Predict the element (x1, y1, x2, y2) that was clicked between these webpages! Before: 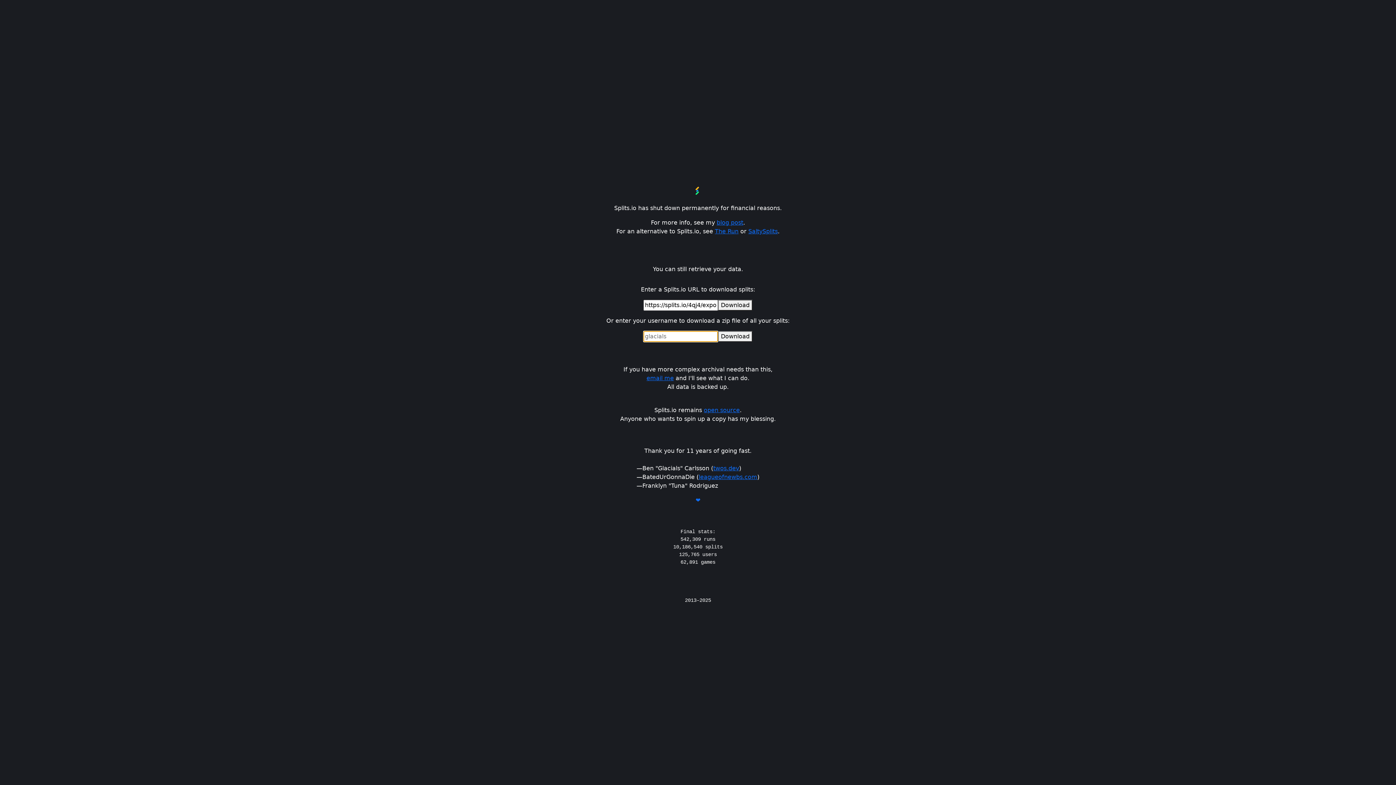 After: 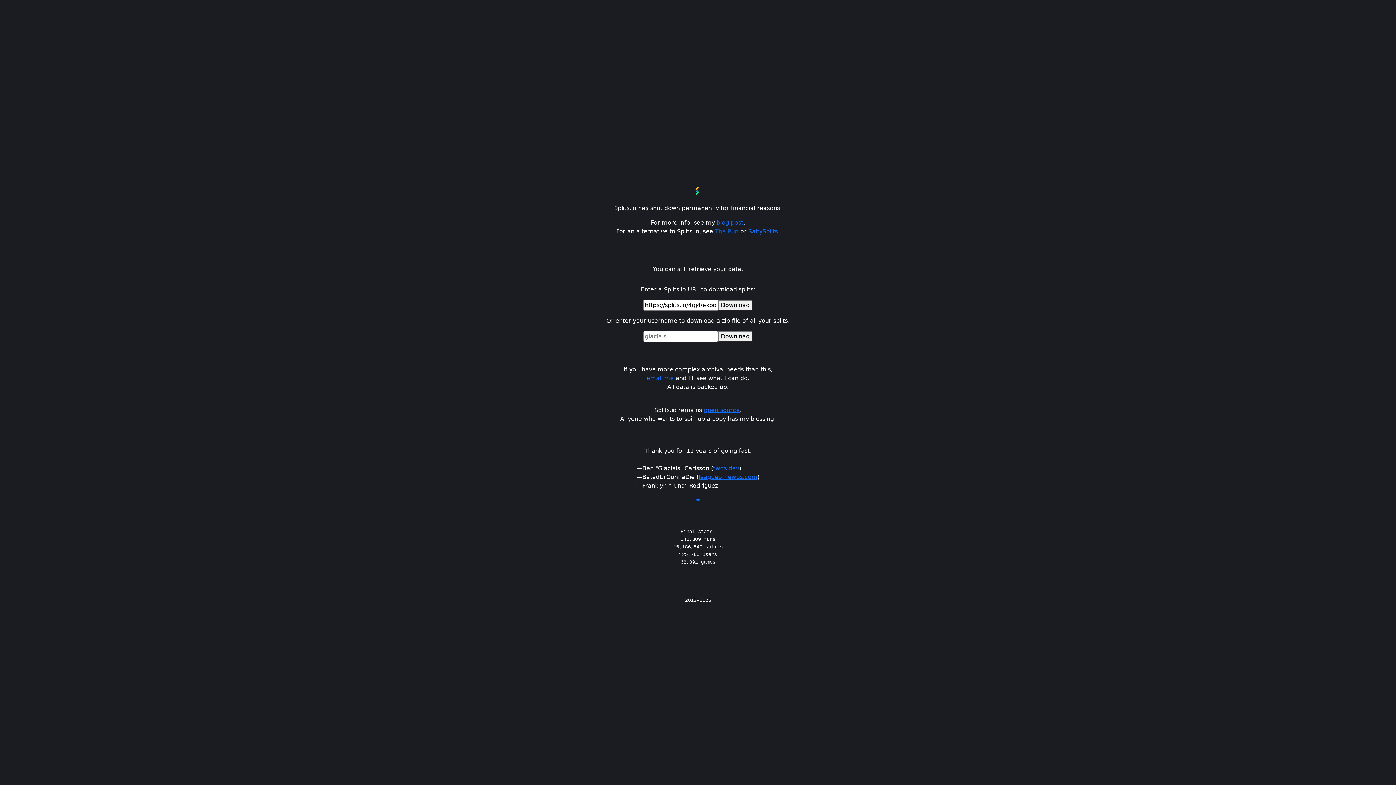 Action: bbox: (715, 228, 738, 235) label: The Run